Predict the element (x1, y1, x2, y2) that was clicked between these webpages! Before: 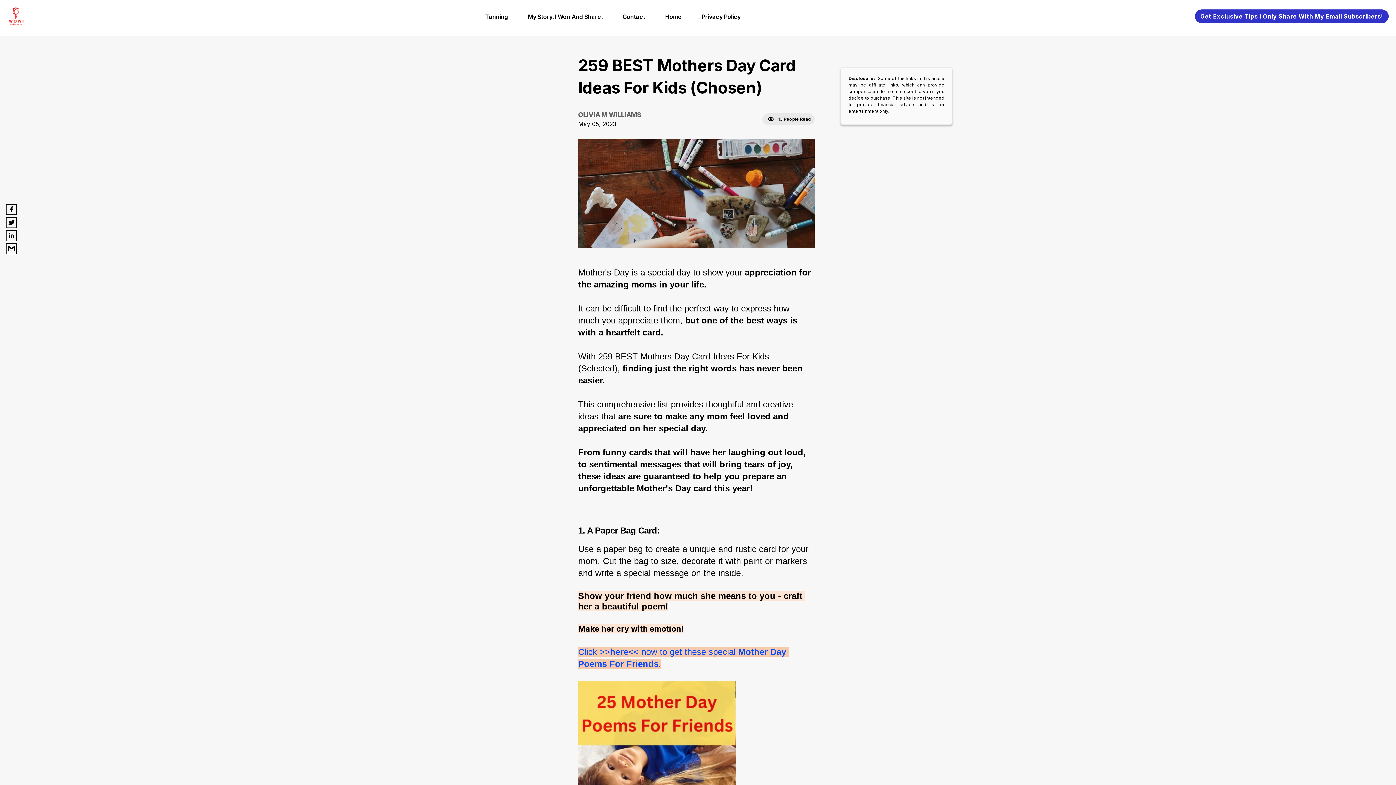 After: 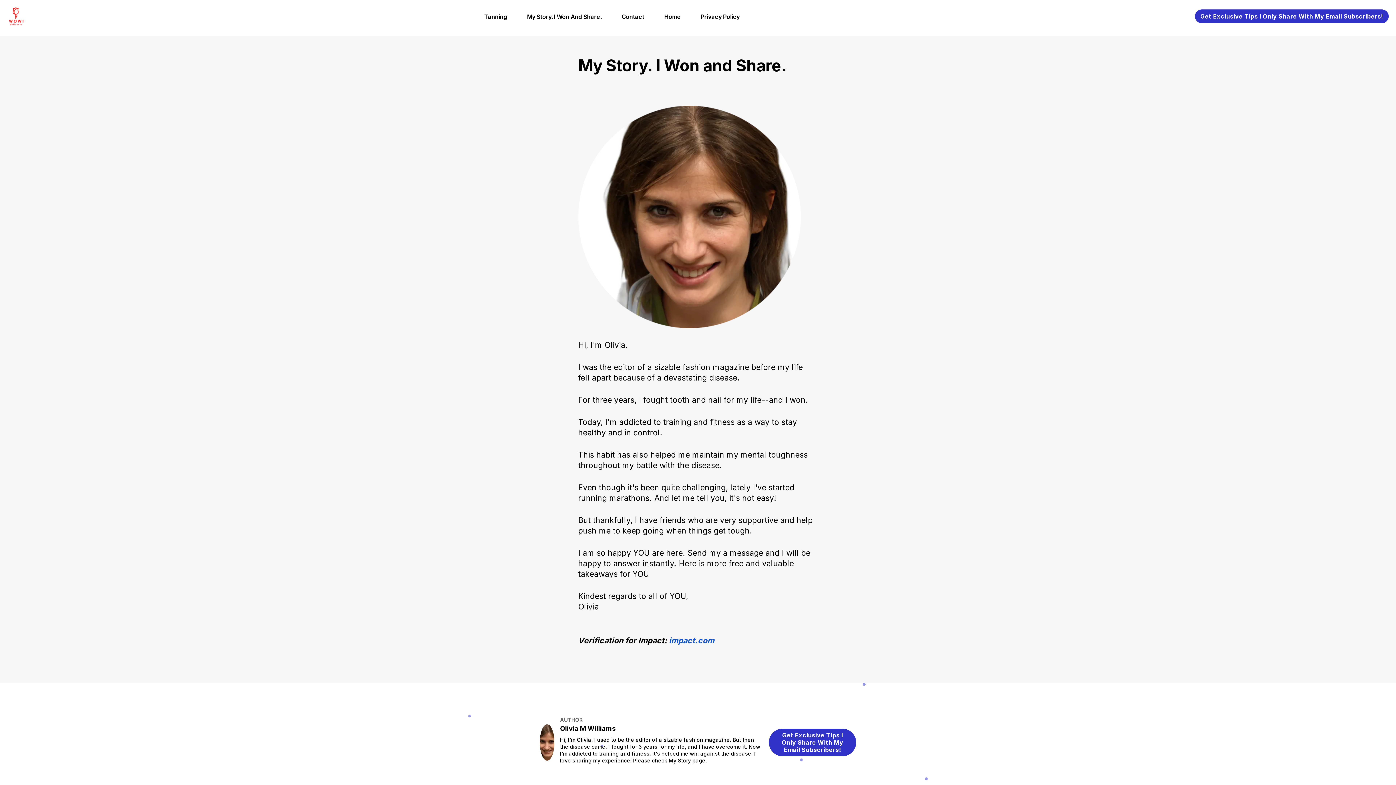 Action: label: My Story. I Won And Share. bbox: (519, 9, 611, 23)